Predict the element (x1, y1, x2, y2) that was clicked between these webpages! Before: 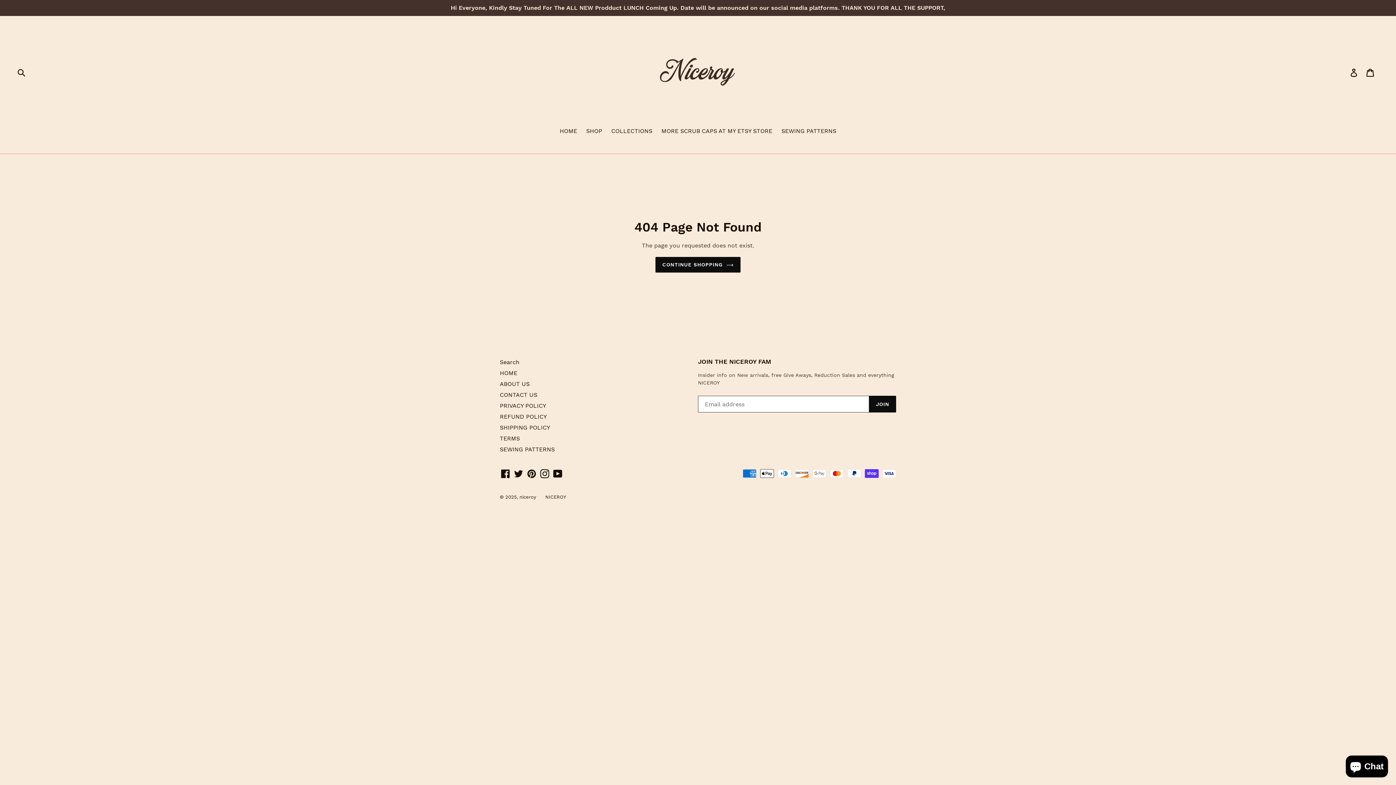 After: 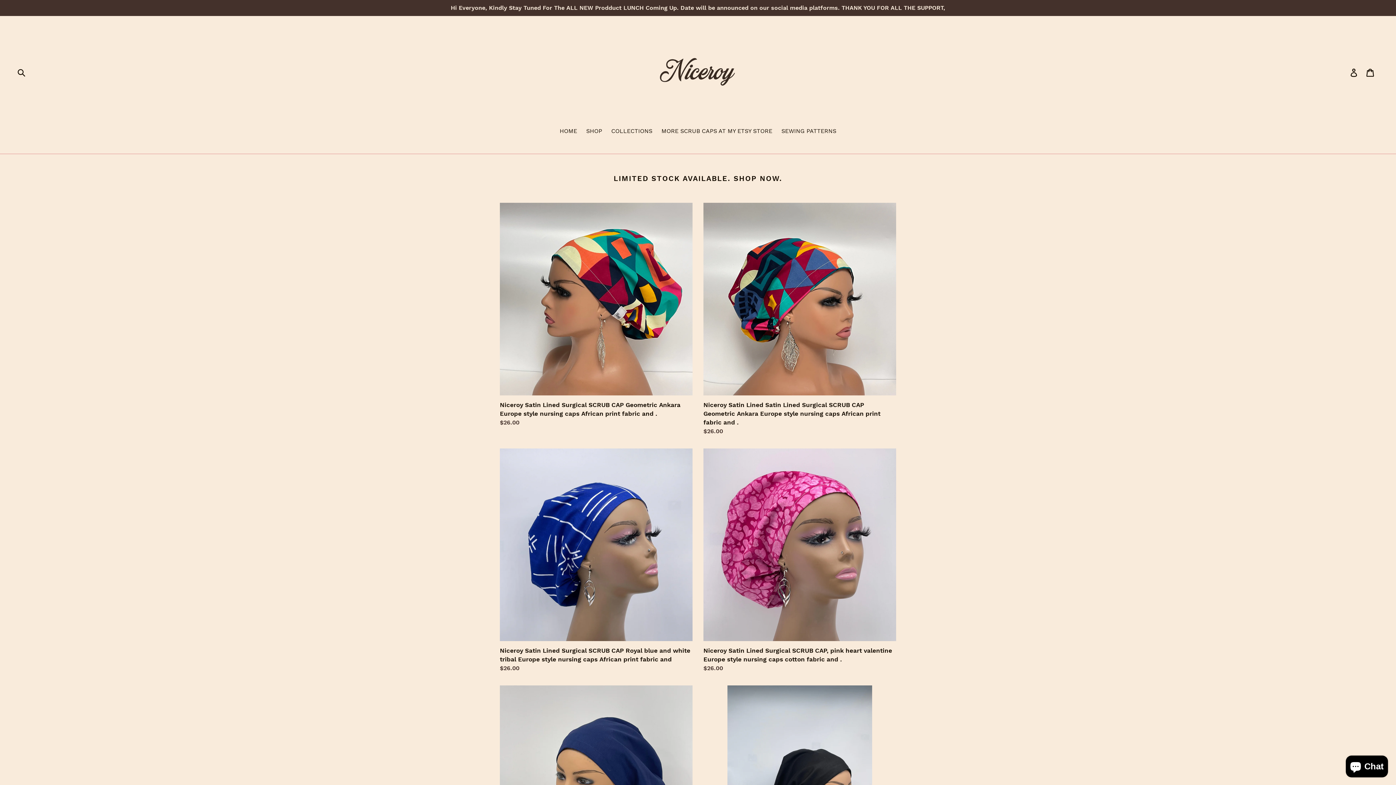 Action: bbox: (652, 26, 743, 117)